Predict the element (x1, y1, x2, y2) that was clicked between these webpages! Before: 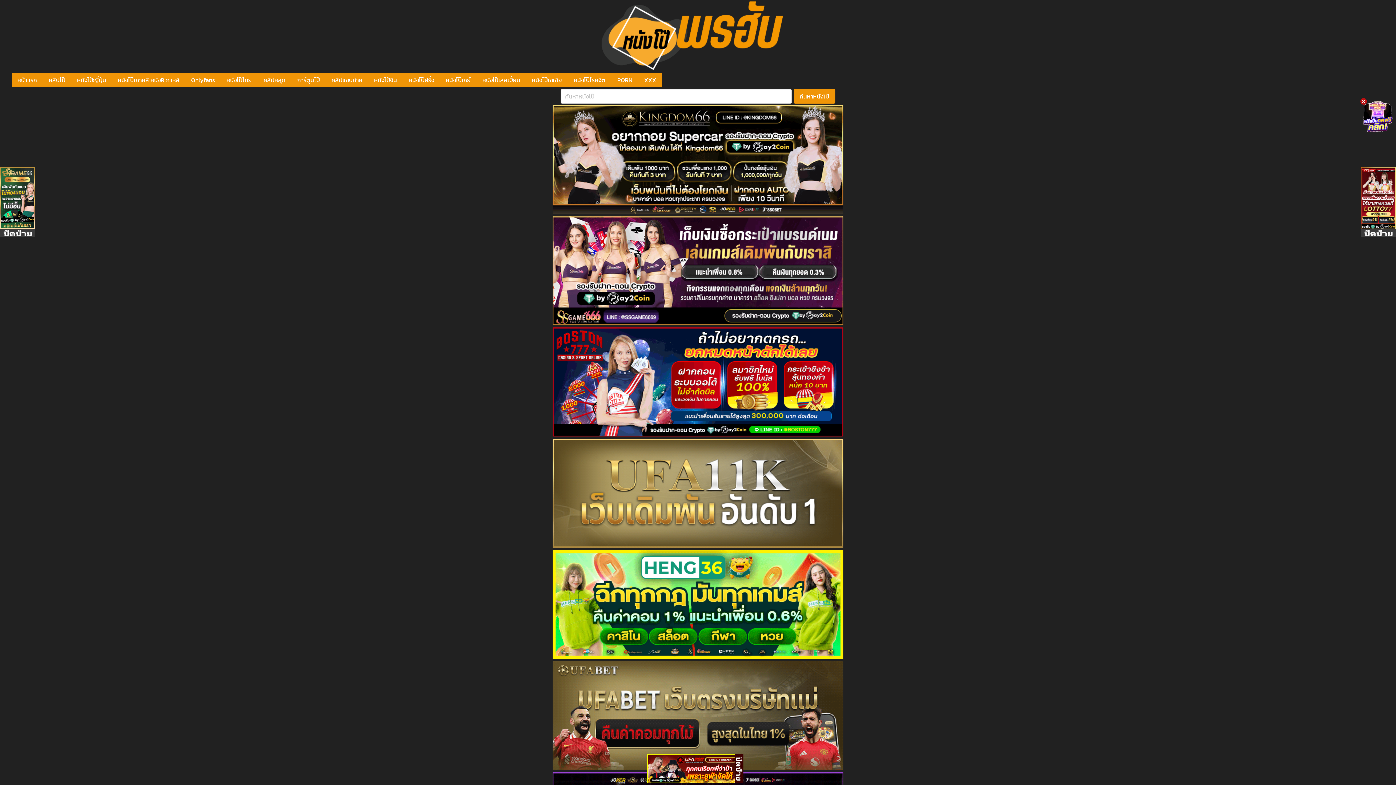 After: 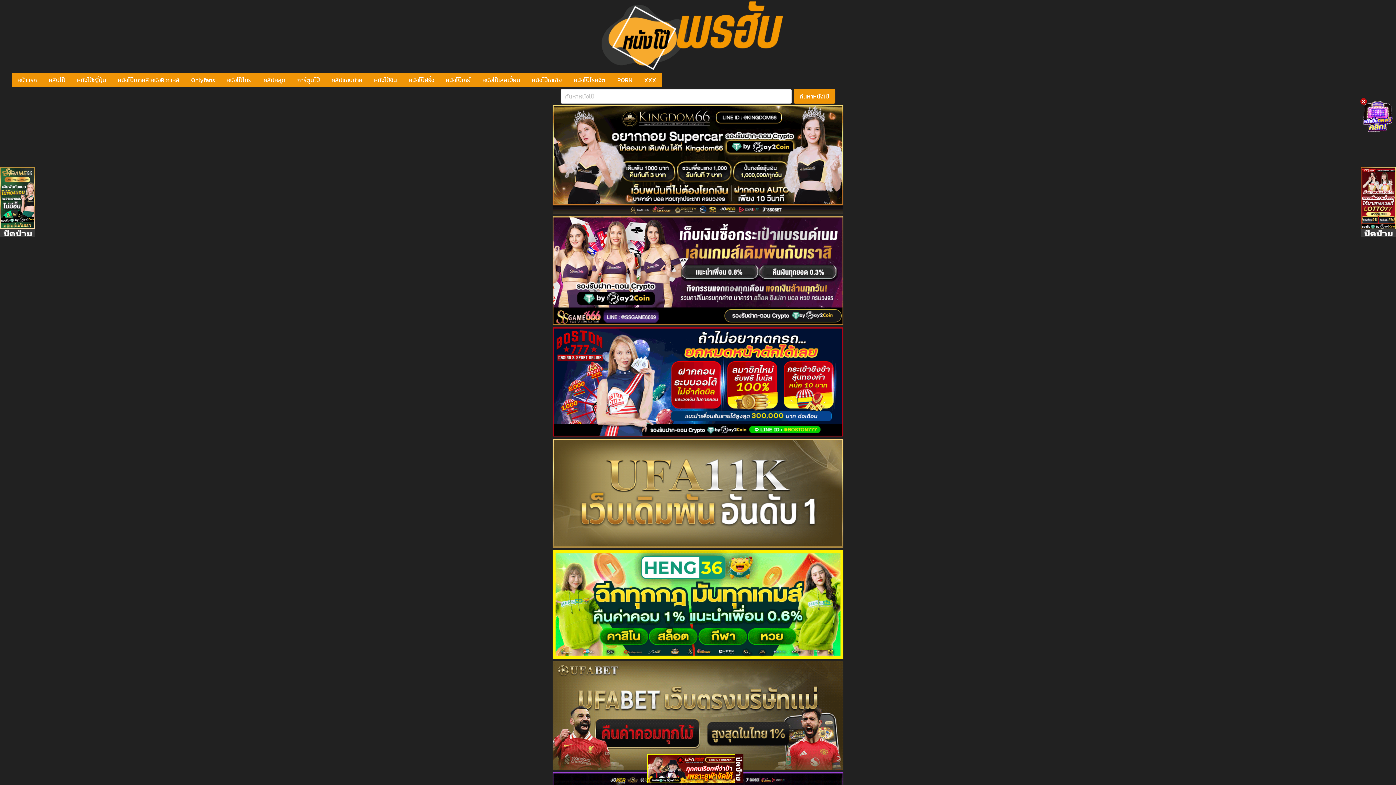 Action: bbox: (0, 222, 34, 231)